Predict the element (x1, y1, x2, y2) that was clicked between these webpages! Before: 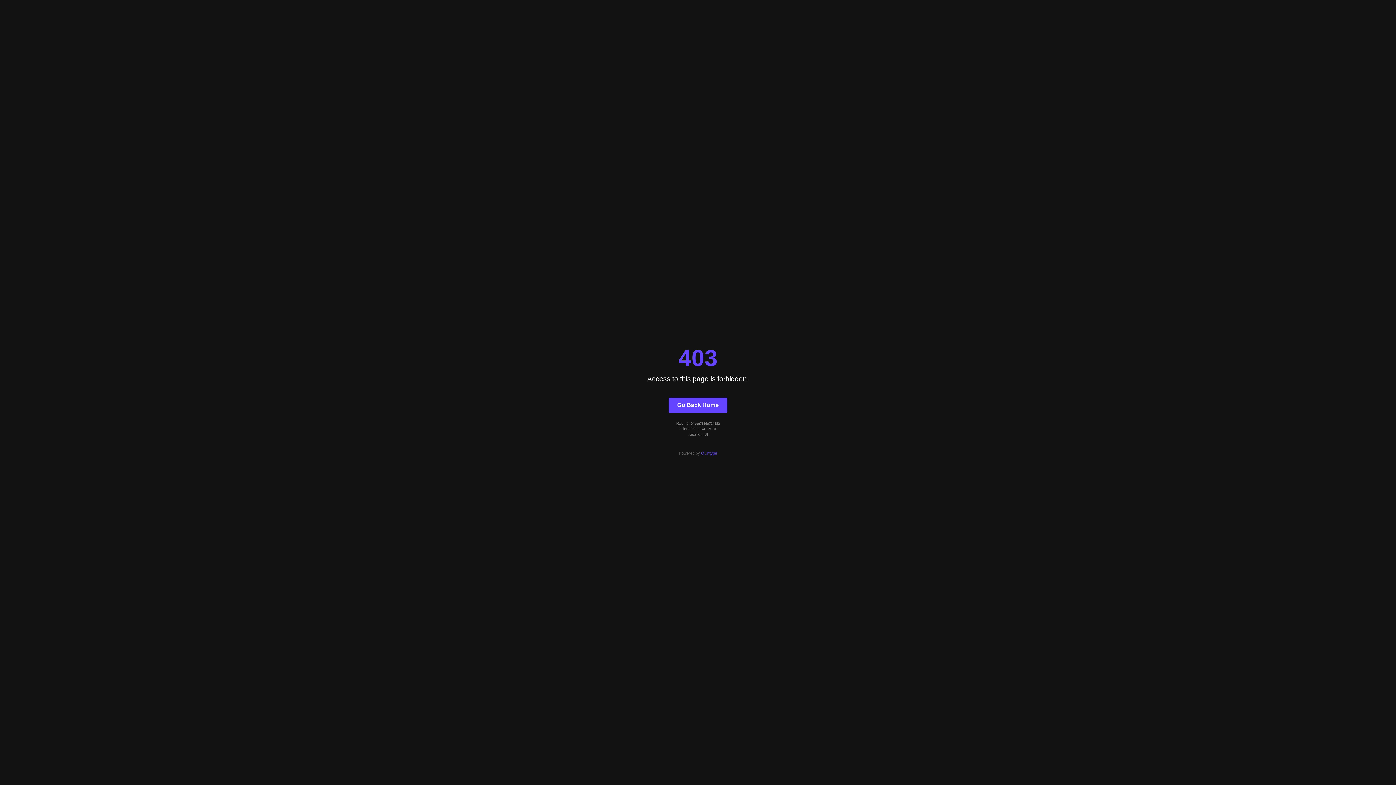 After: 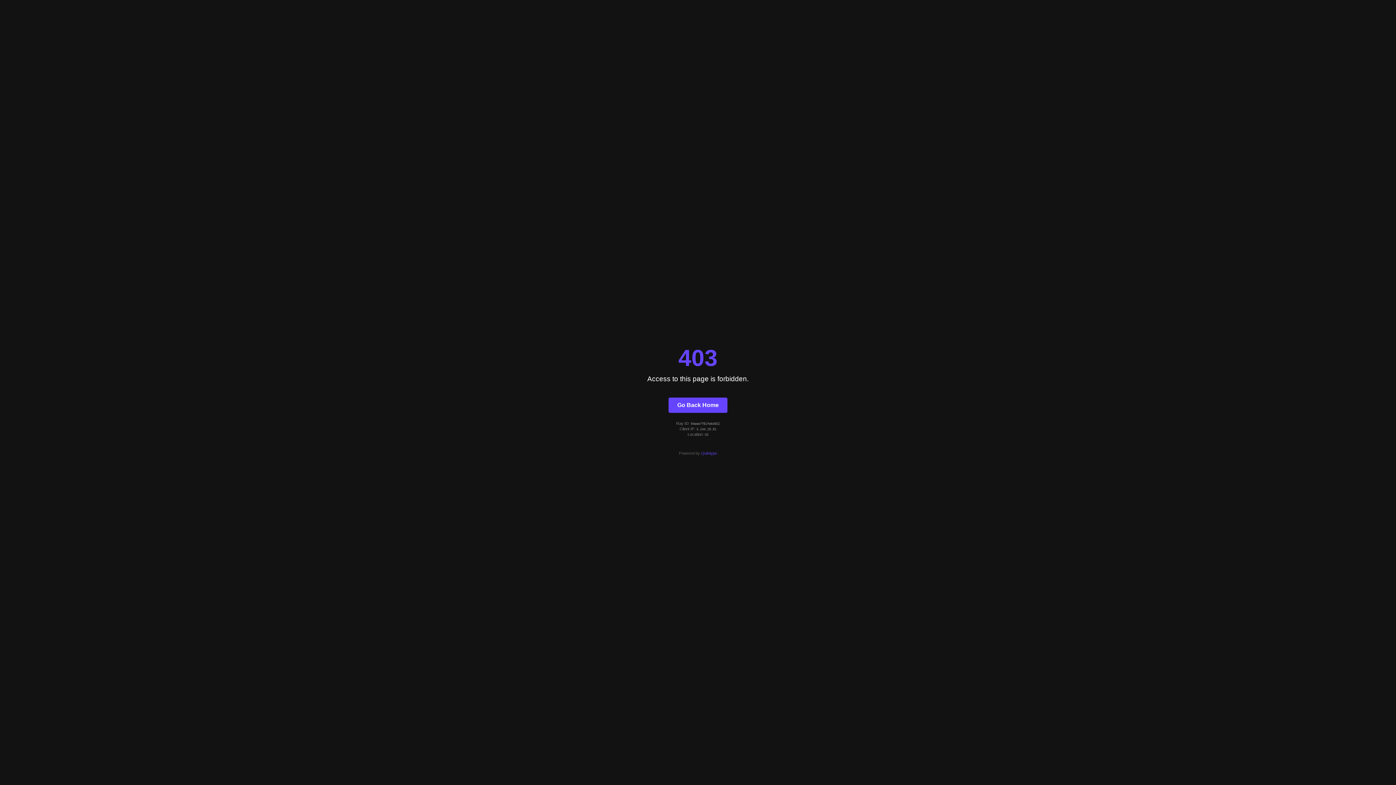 Action: label: Go Back Home bbox: (668, 397, 727, 412)